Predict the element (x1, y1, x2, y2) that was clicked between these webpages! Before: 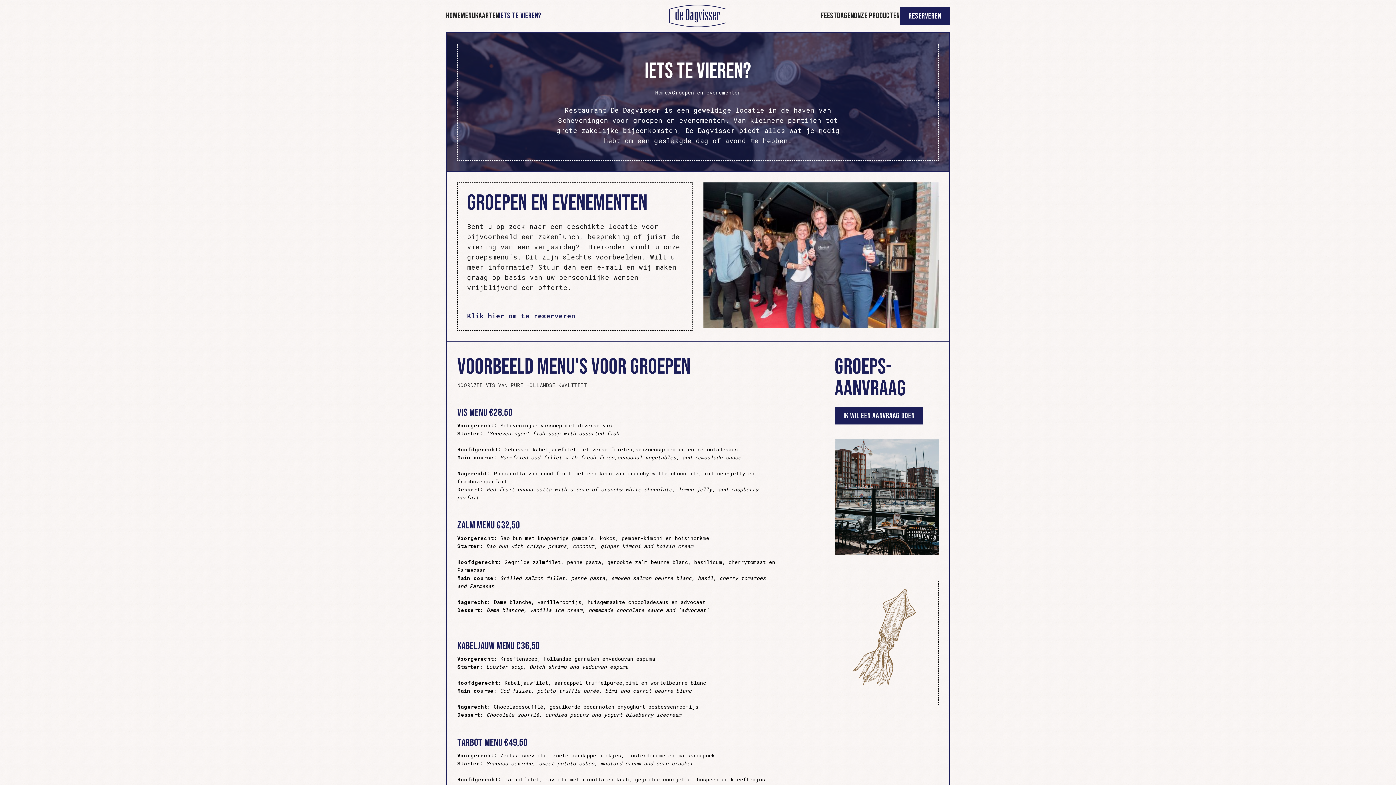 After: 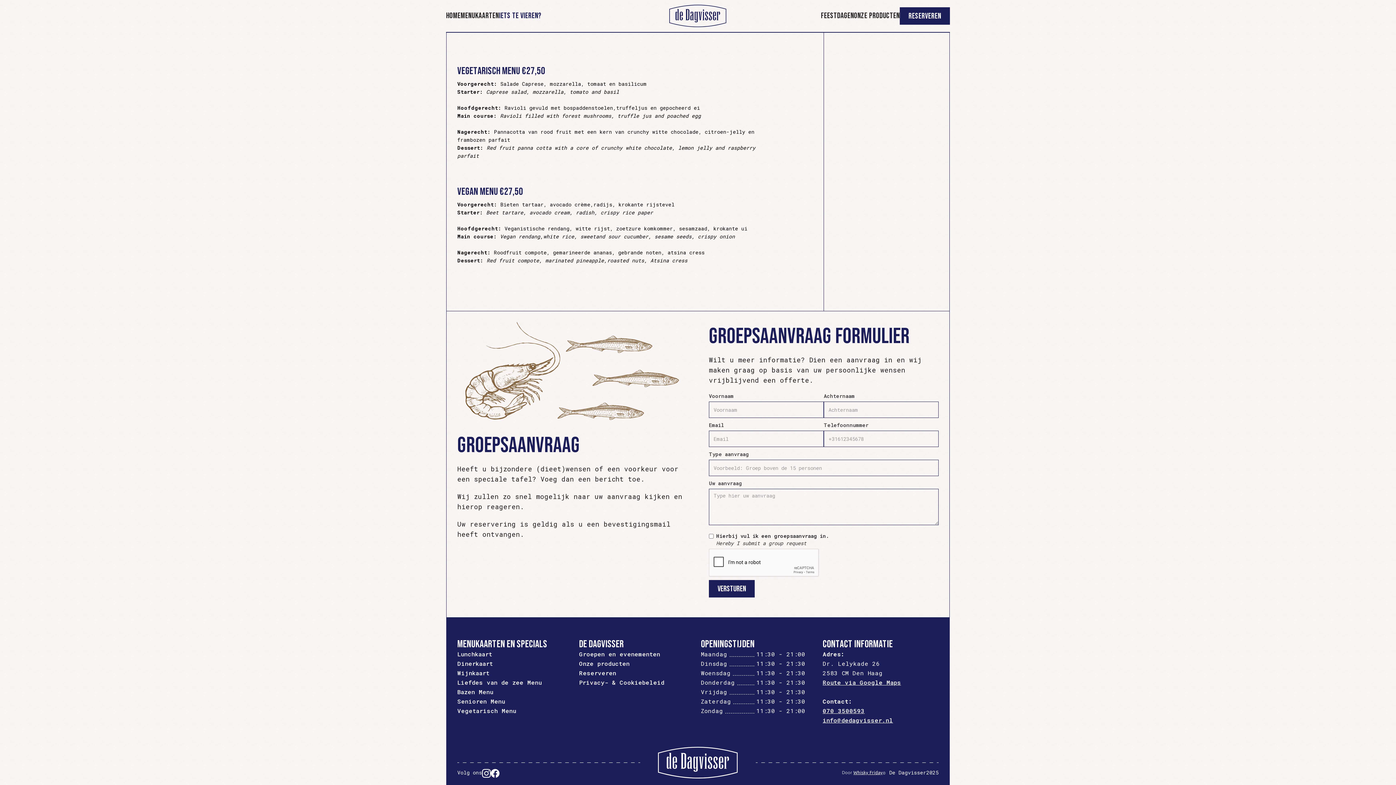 Action: bbox: (467, 310, 682, 321) label: Klik hier om te reserveren